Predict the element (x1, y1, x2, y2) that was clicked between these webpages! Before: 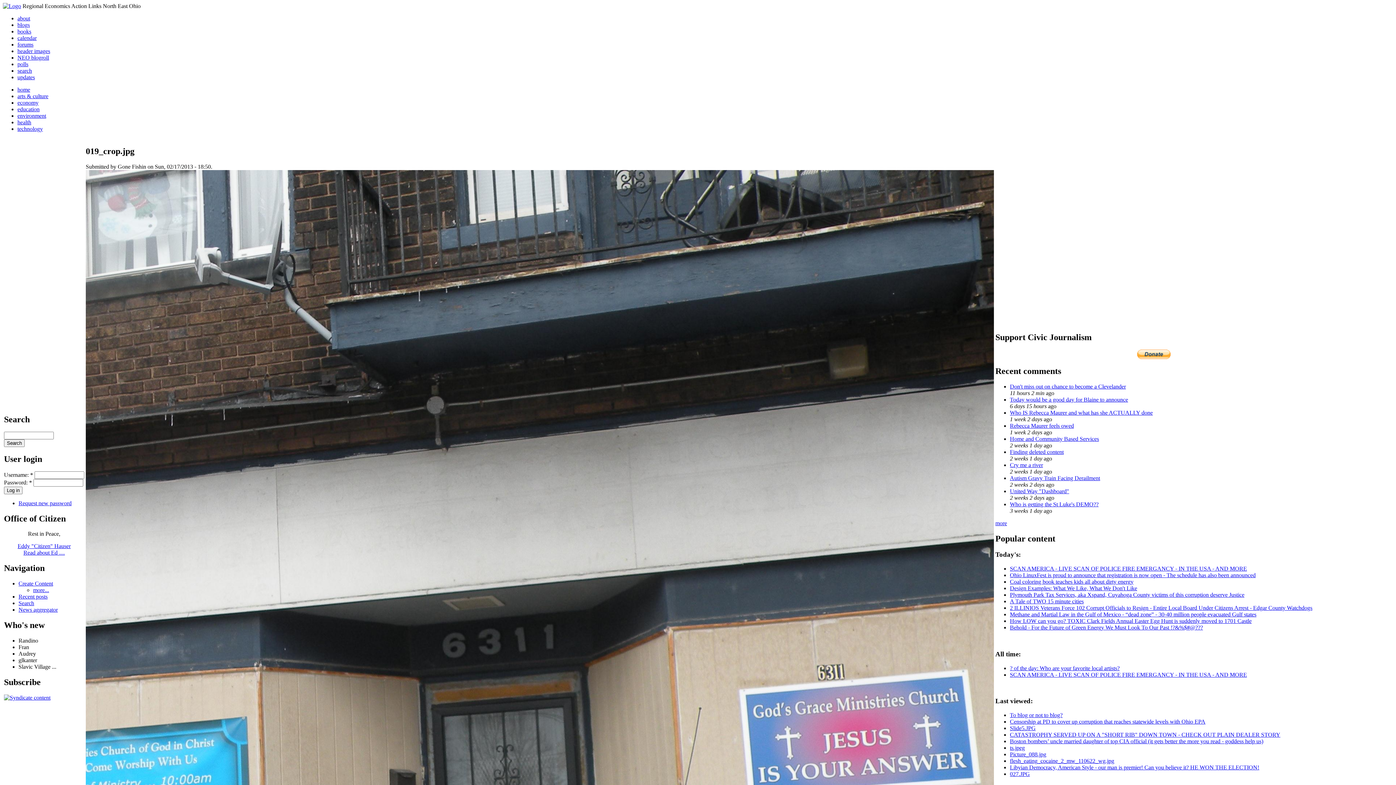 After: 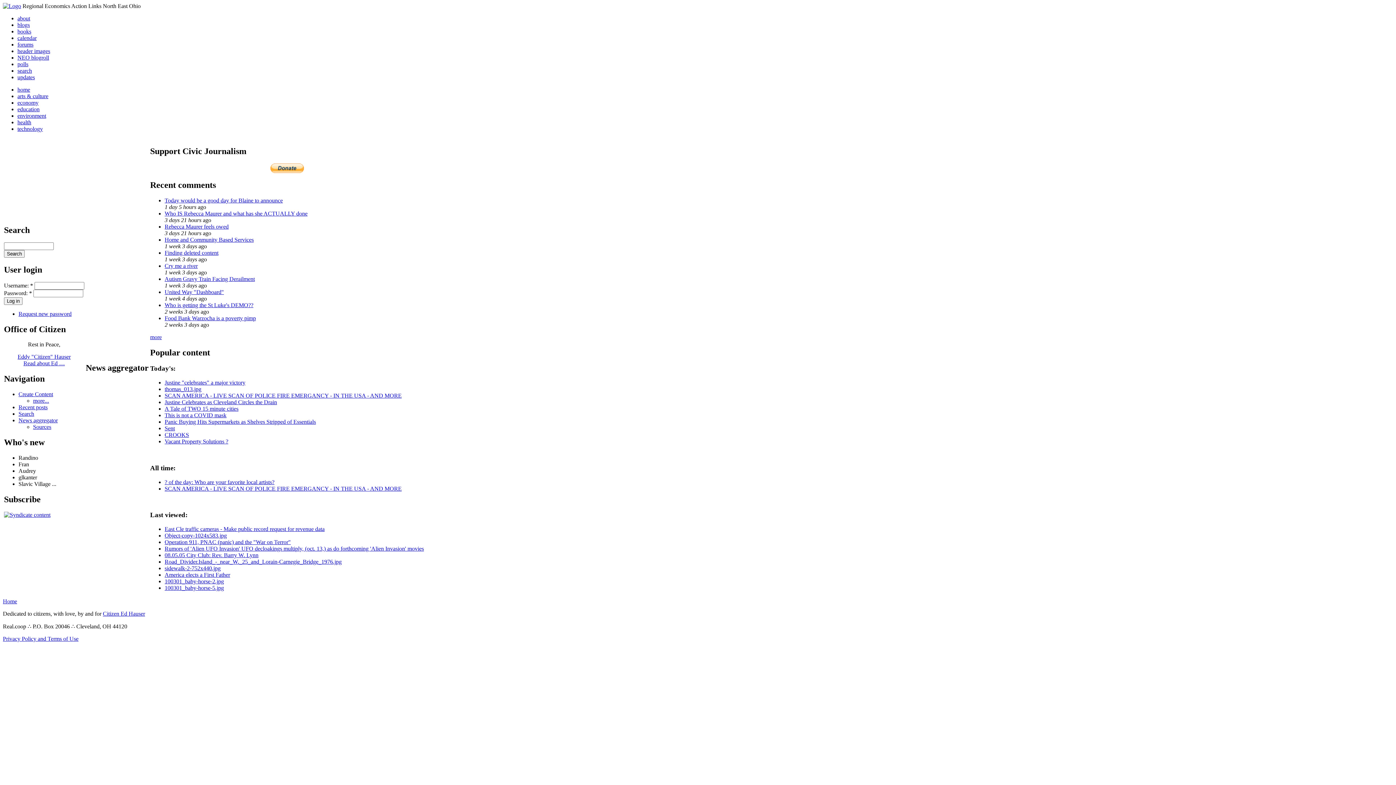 Action: bbox: (17, 54, 49, 60) label: NEO blogroll